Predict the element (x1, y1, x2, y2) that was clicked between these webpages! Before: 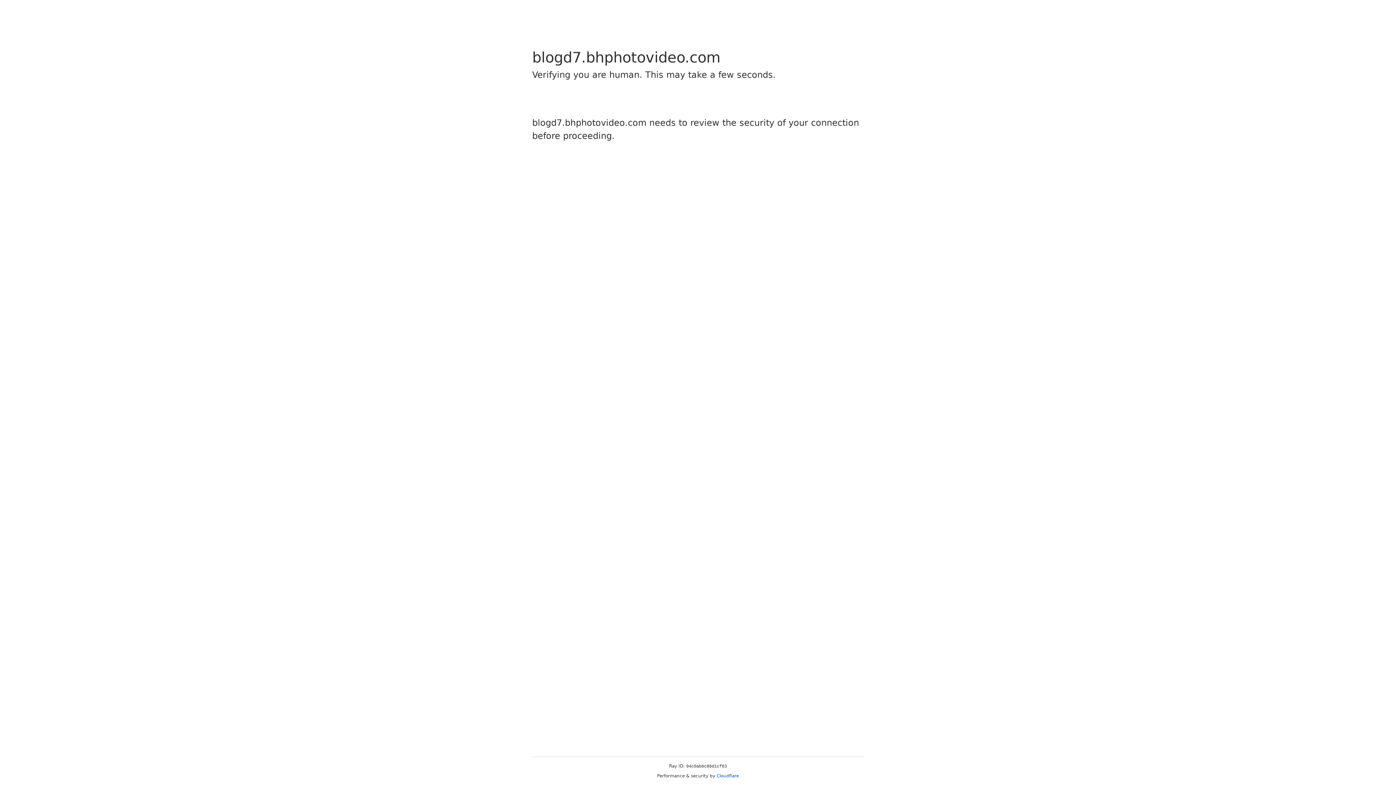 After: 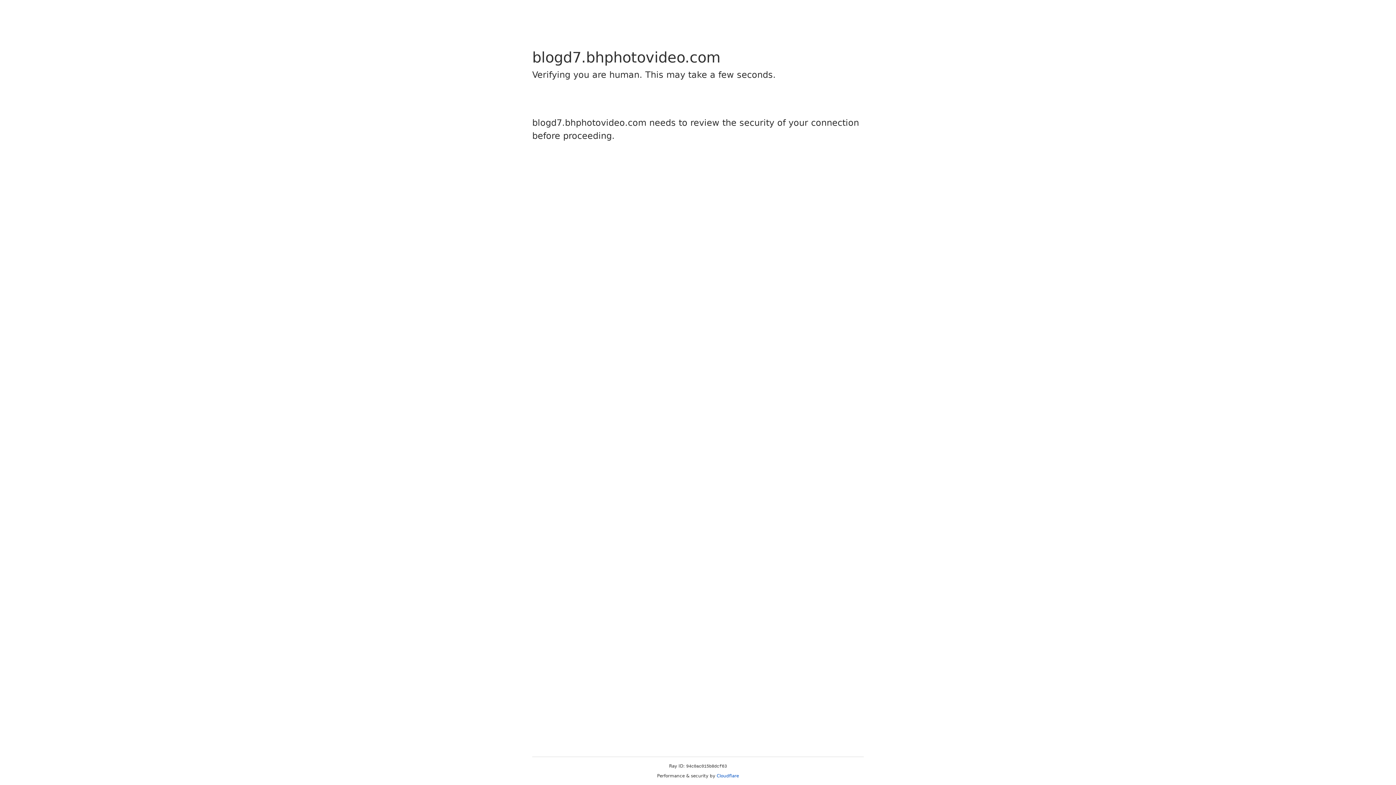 Action: bbox: (716, 773, 739, 778) label: Cloudflare